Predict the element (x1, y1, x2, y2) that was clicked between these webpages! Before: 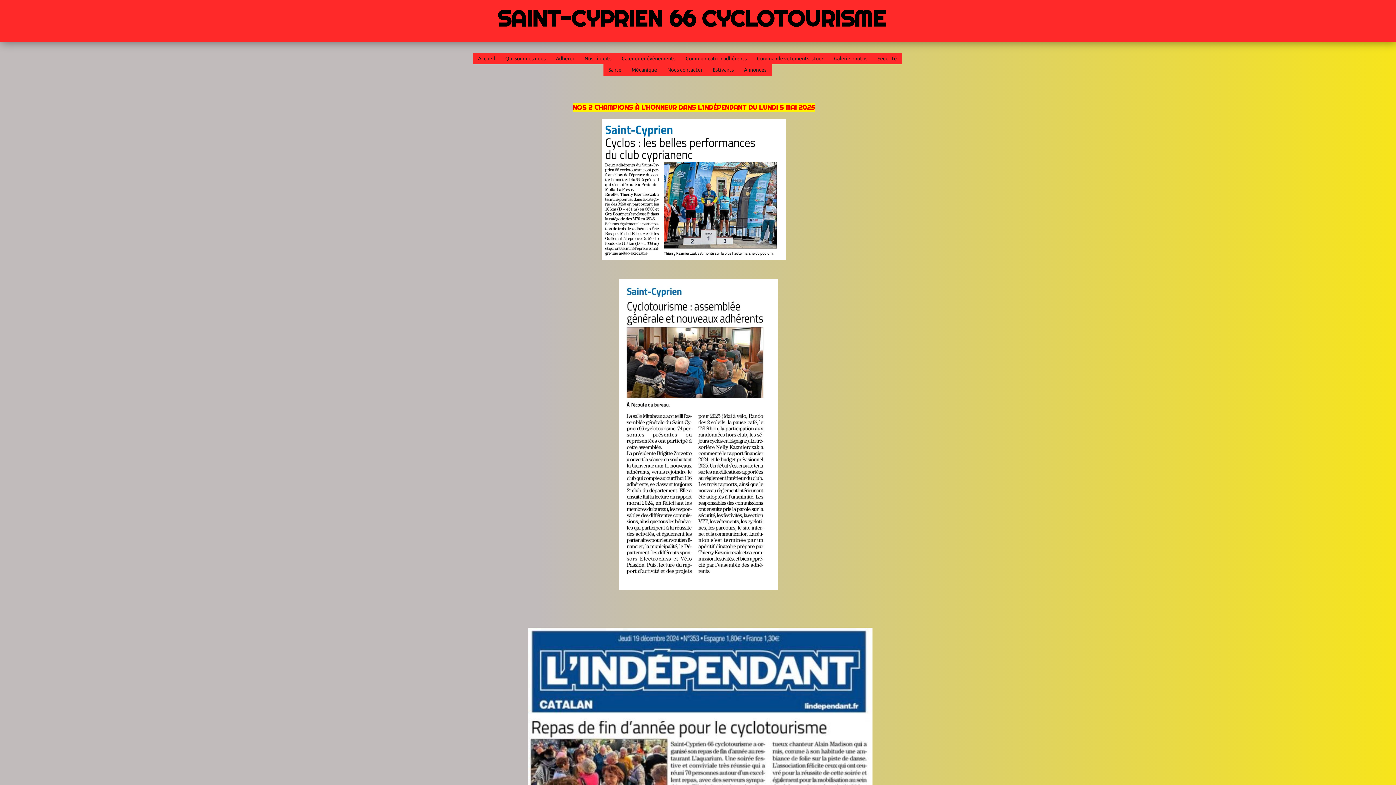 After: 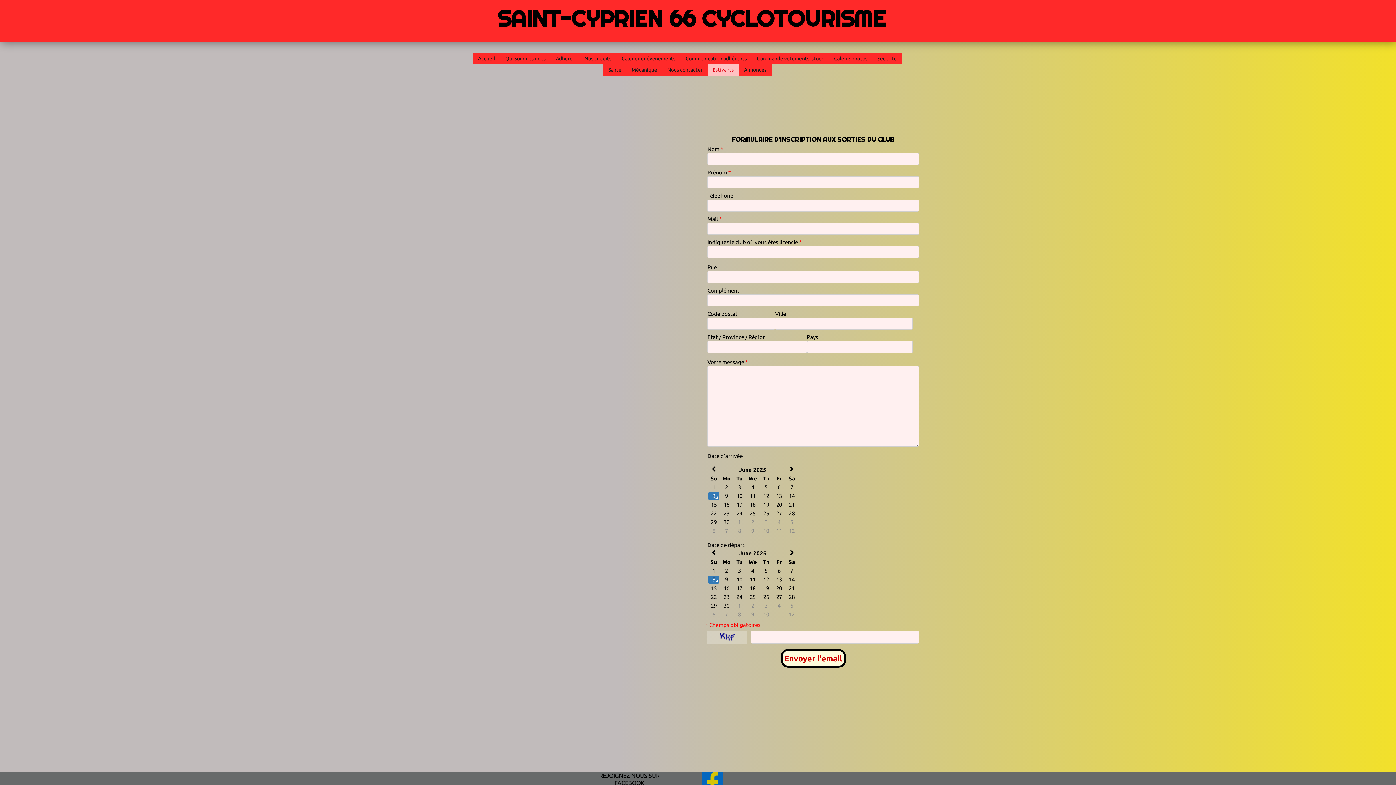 Action: bbox: (707, 64, 739, 75) label: Estivants